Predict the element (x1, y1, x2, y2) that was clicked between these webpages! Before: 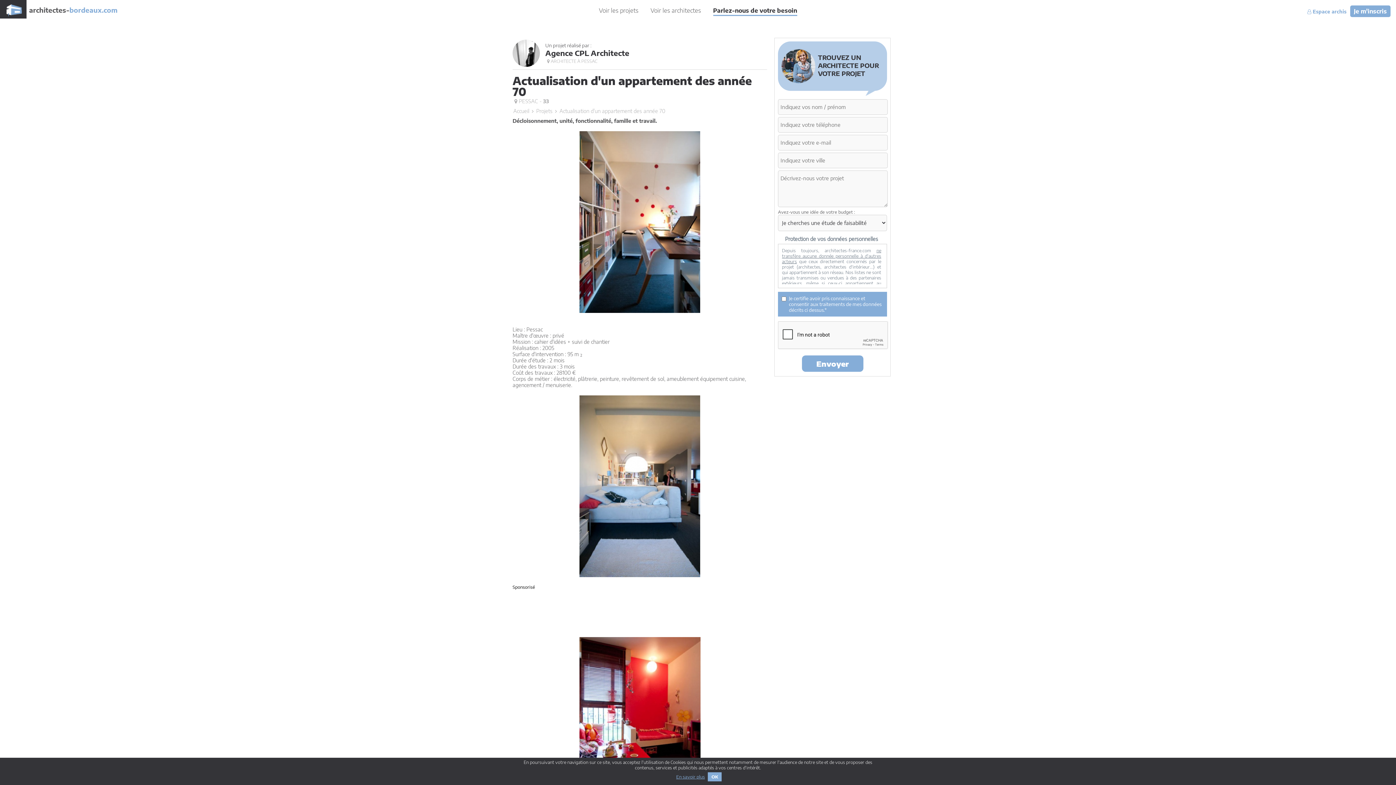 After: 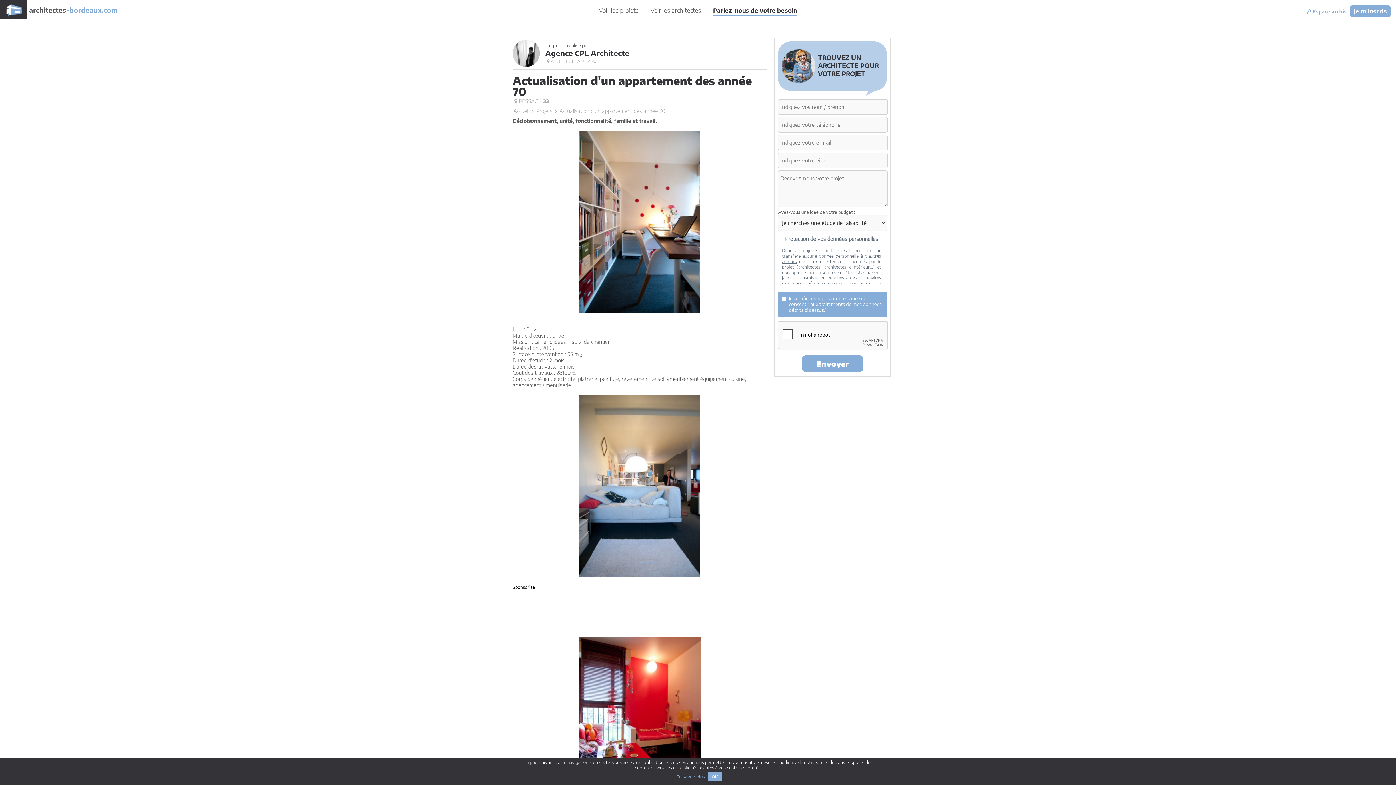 Action: bbox: (674, 774, 706, 780) label: En savoir plus